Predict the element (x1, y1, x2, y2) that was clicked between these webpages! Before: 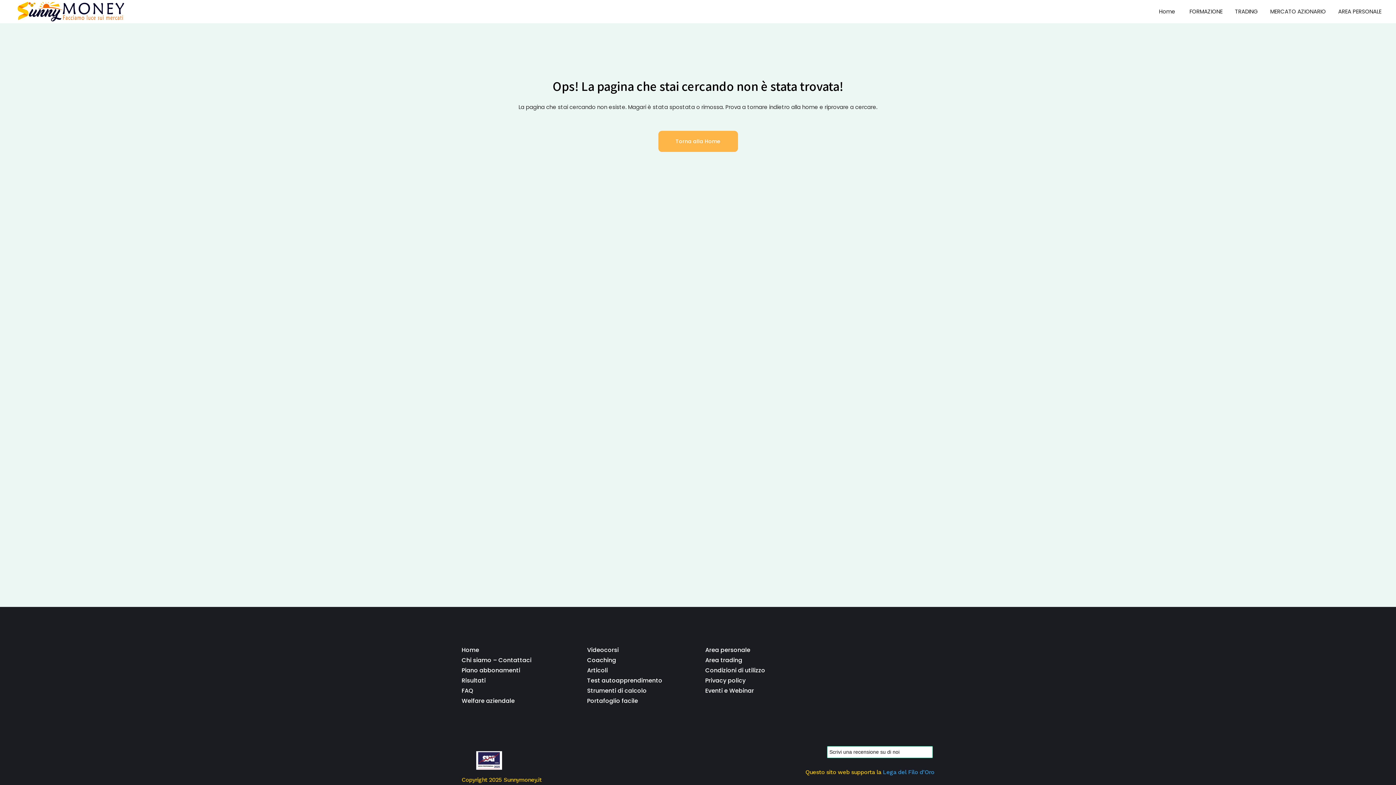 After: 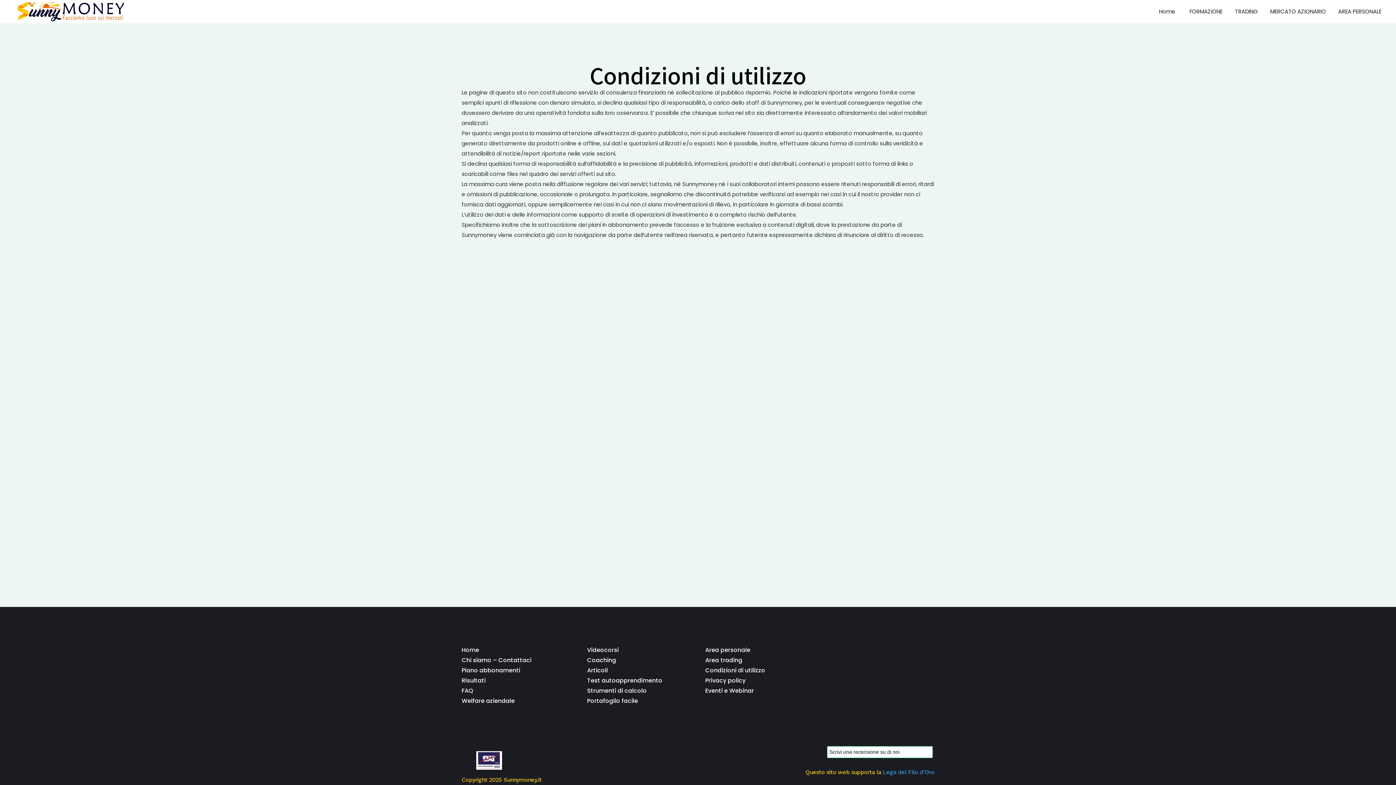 Action: bbox: (705, 666, 765, 674) label: Condizioni di utilizzo